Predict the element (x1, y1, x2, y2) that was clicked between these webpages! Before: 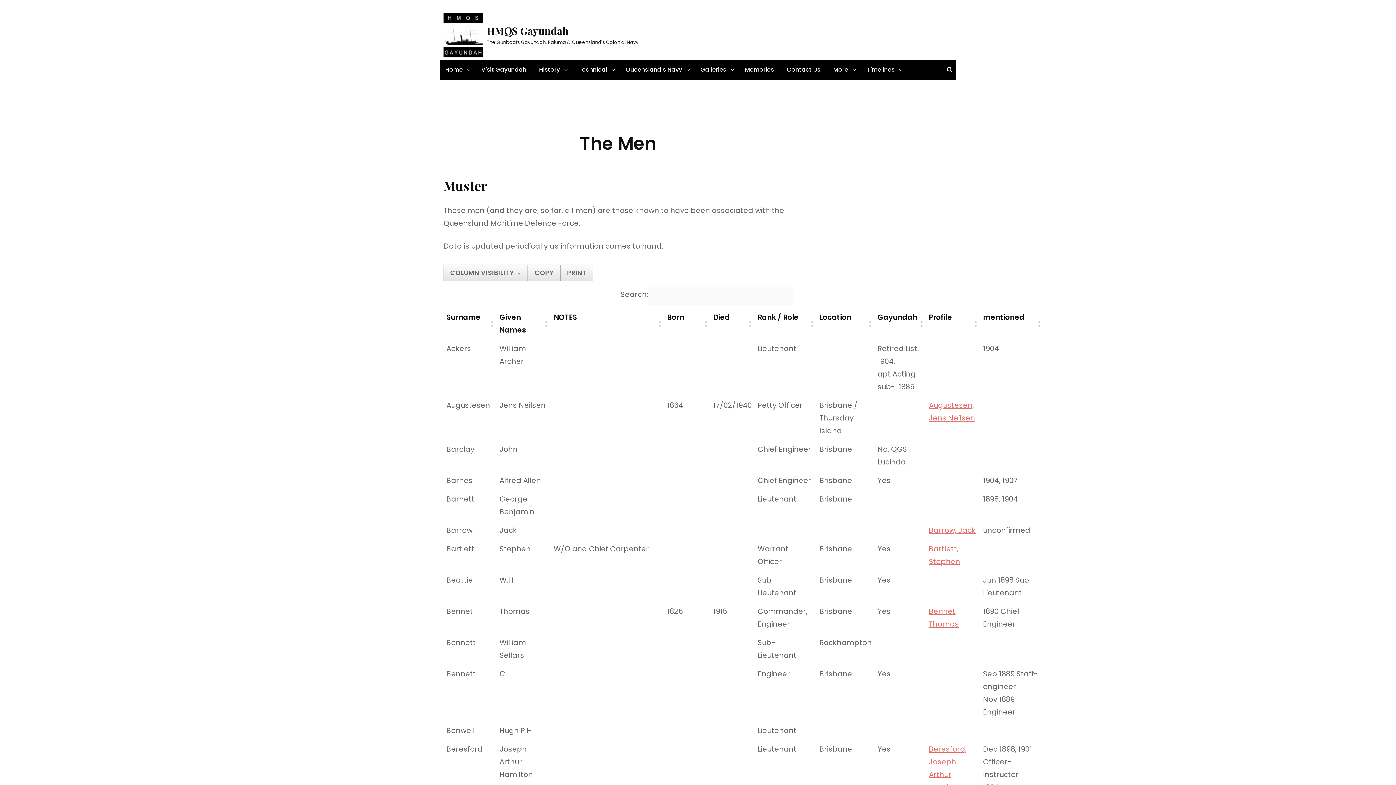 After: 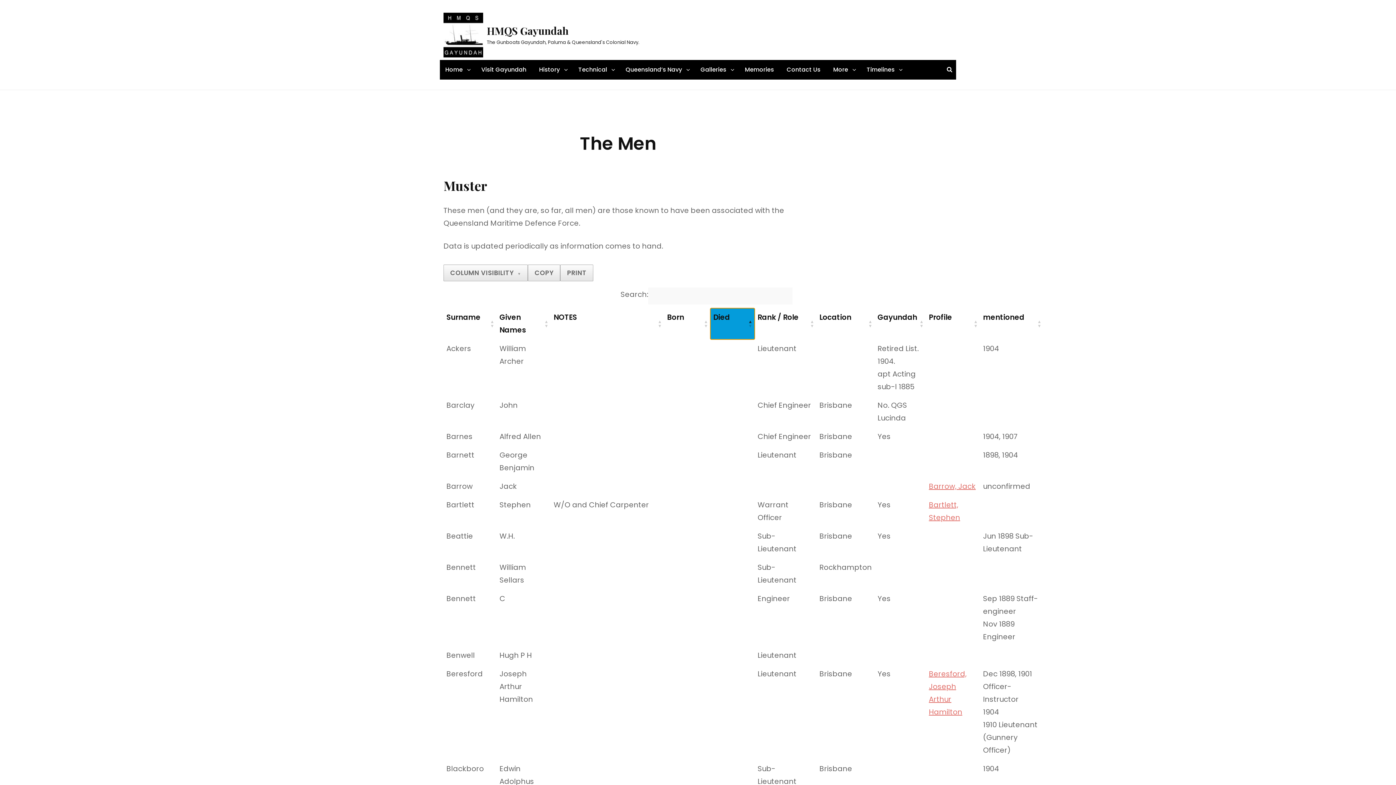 Action: label: Died bbox: (713, 312, 730, 322)